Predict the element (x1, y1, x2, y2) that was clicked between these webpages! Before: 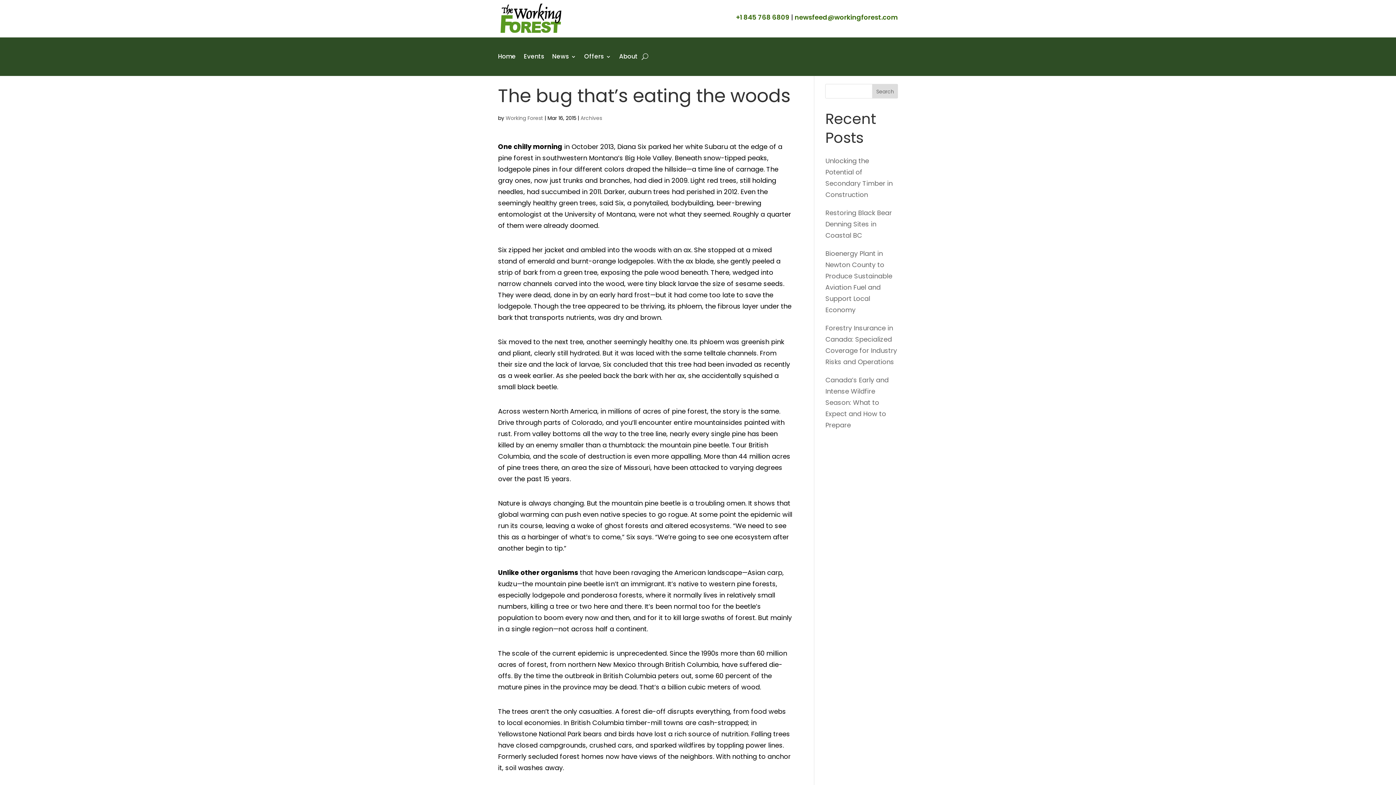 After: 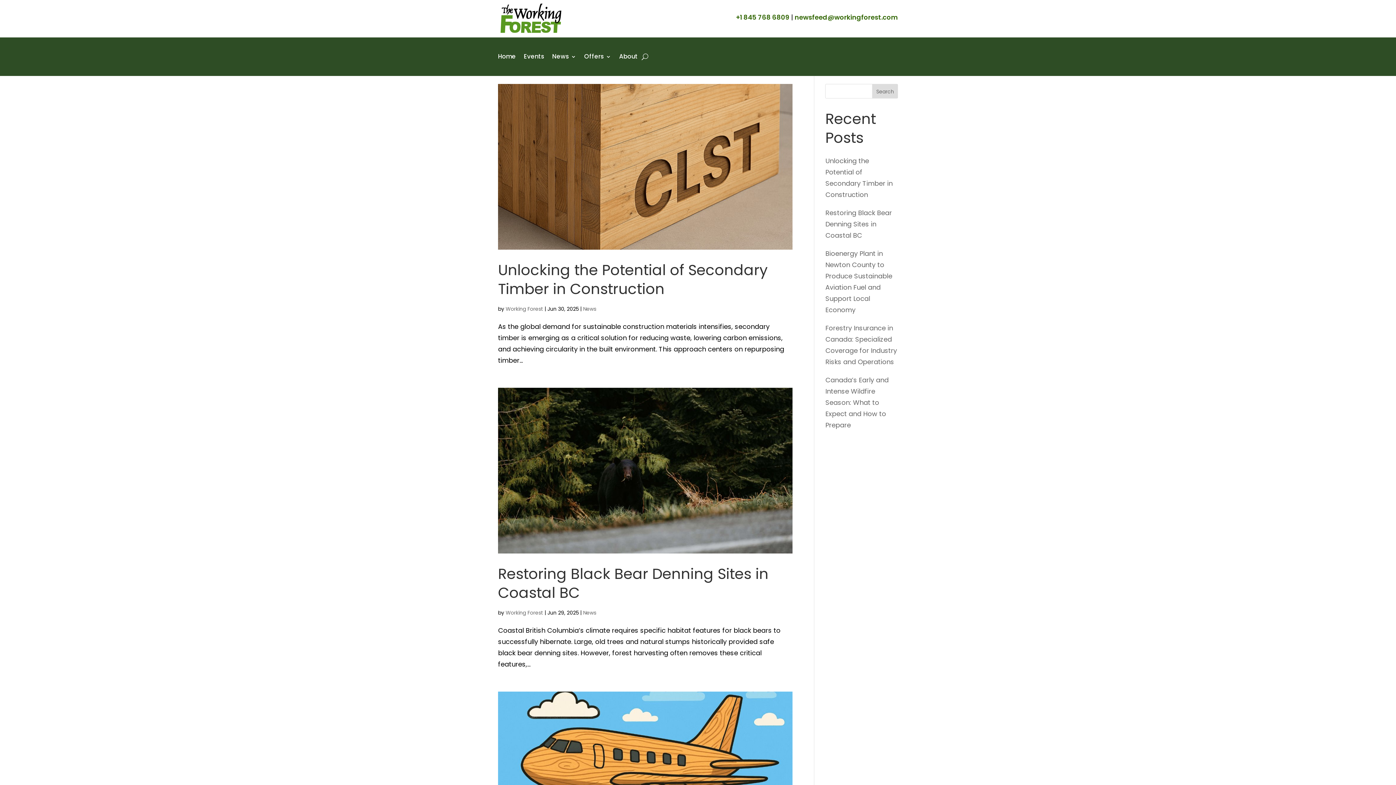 Action: label: Working Forest bbox: (505, 114, 543, 121)